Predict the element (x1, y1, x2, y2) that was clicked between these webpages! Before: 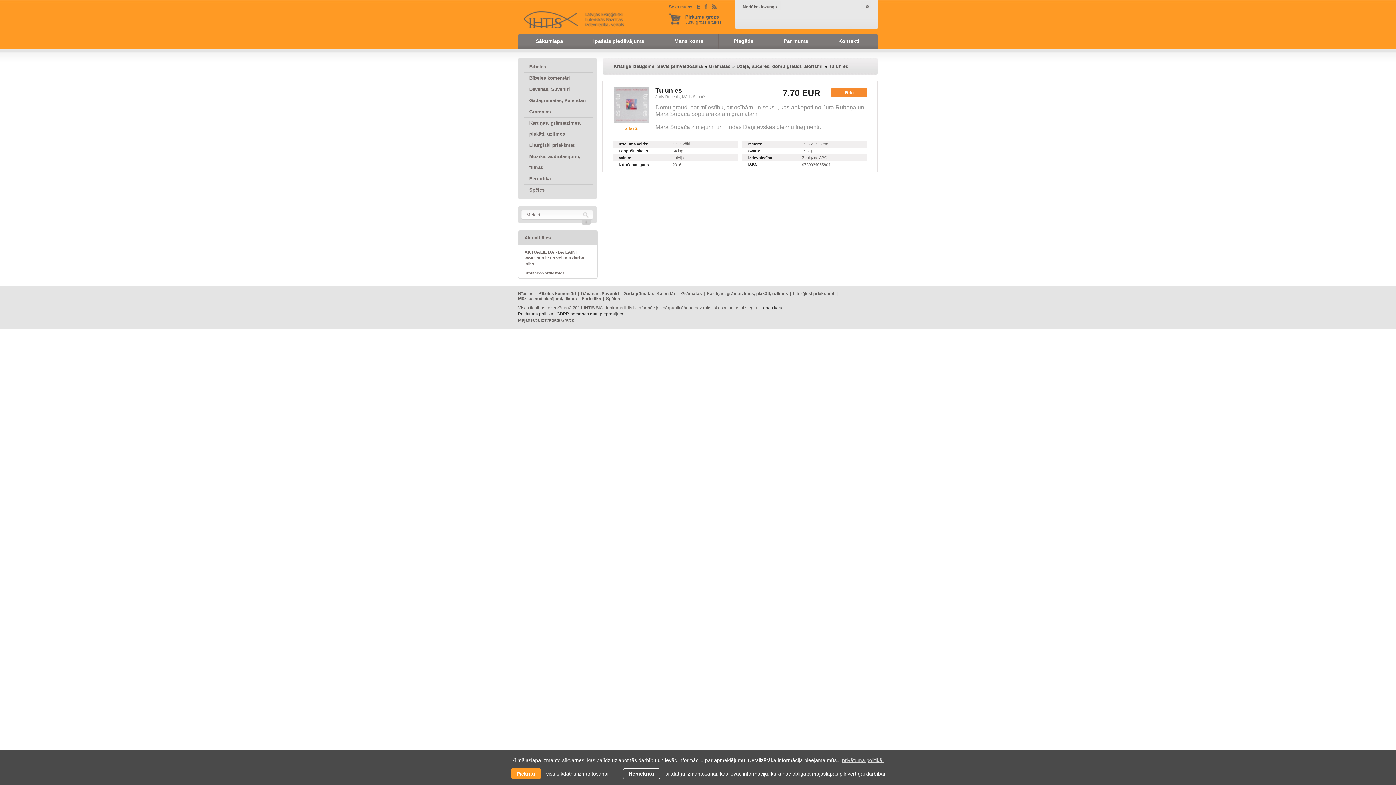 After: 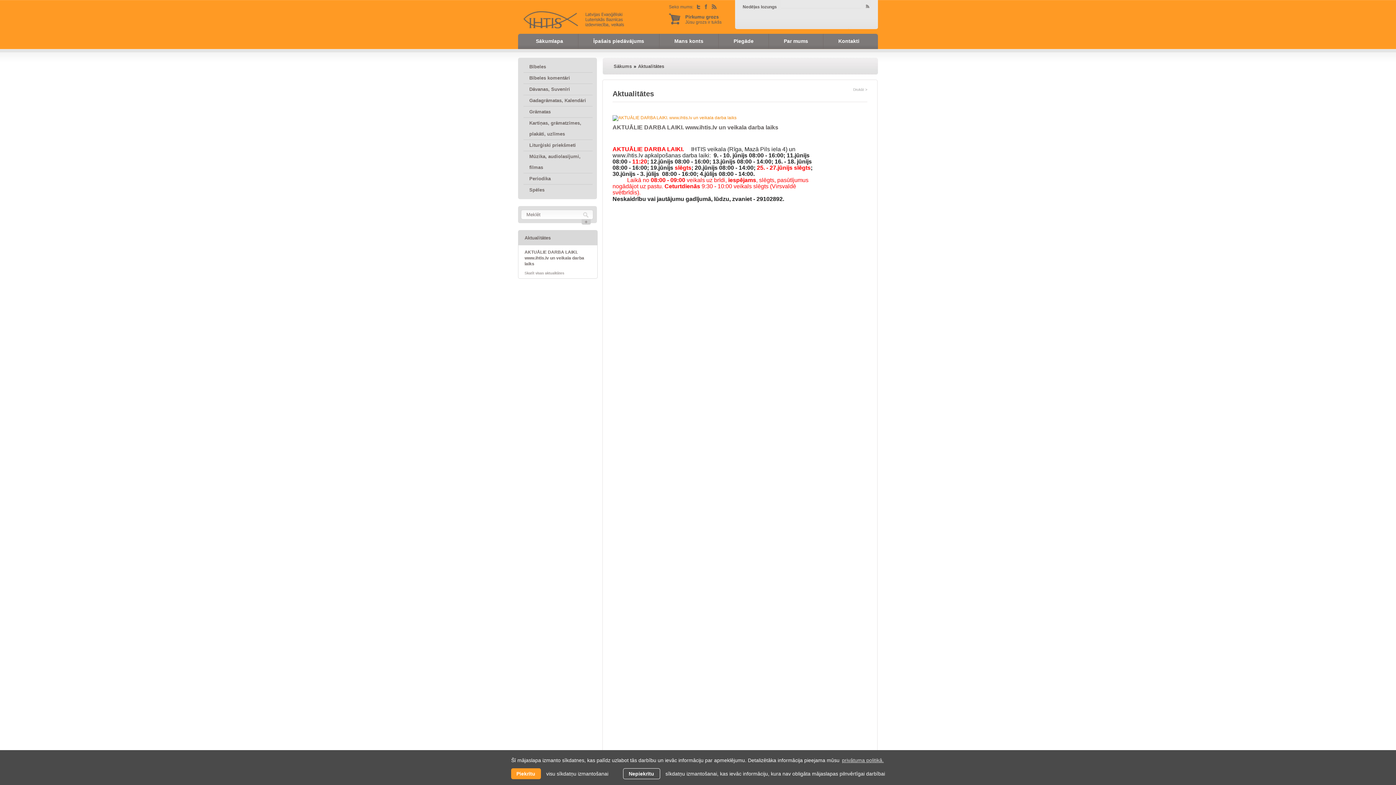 Action: label: Skatīt visas aktualitātes bbox: (524, 268, 590, 278)